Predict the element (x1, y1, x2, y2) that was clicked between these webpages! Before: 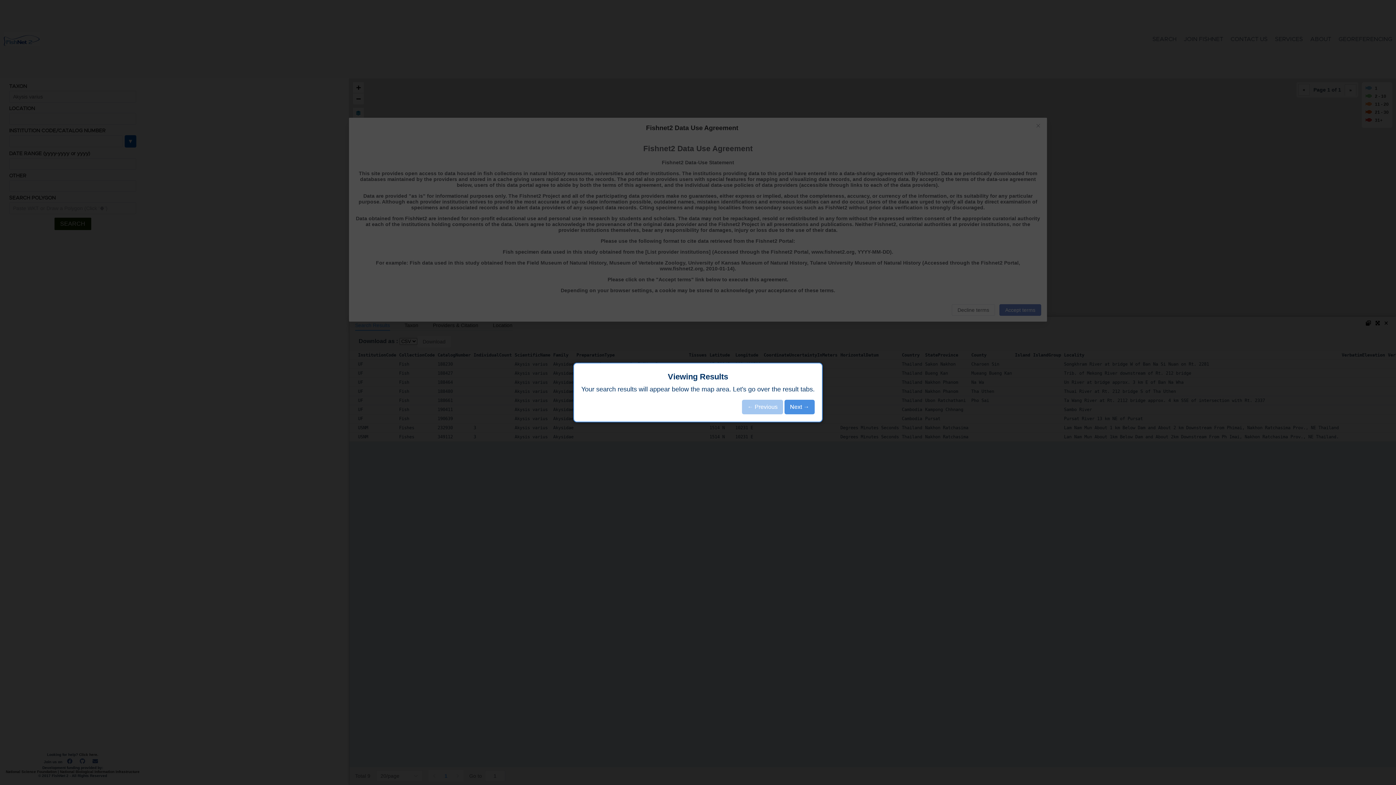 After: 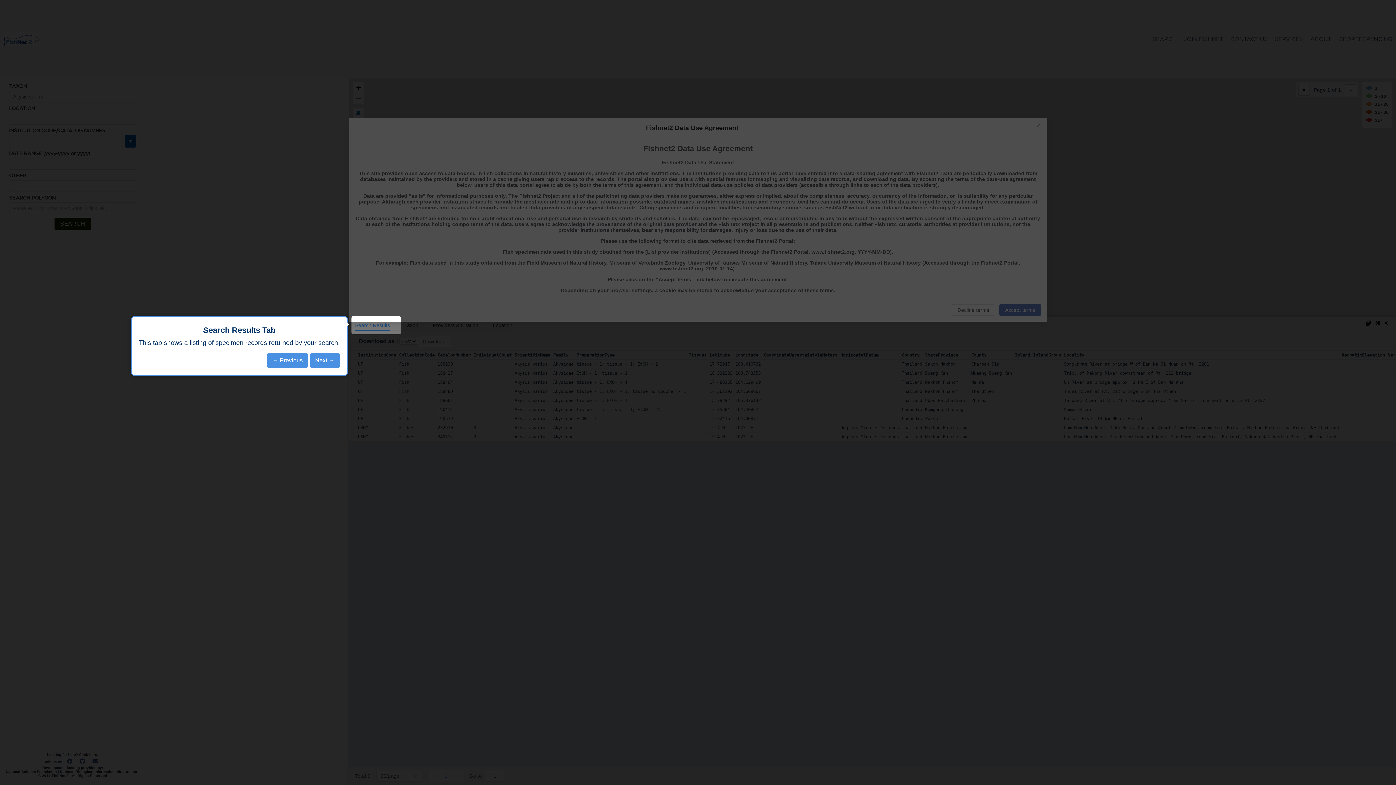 Action: bbox: (784, 400, 814, 414) label: Next →